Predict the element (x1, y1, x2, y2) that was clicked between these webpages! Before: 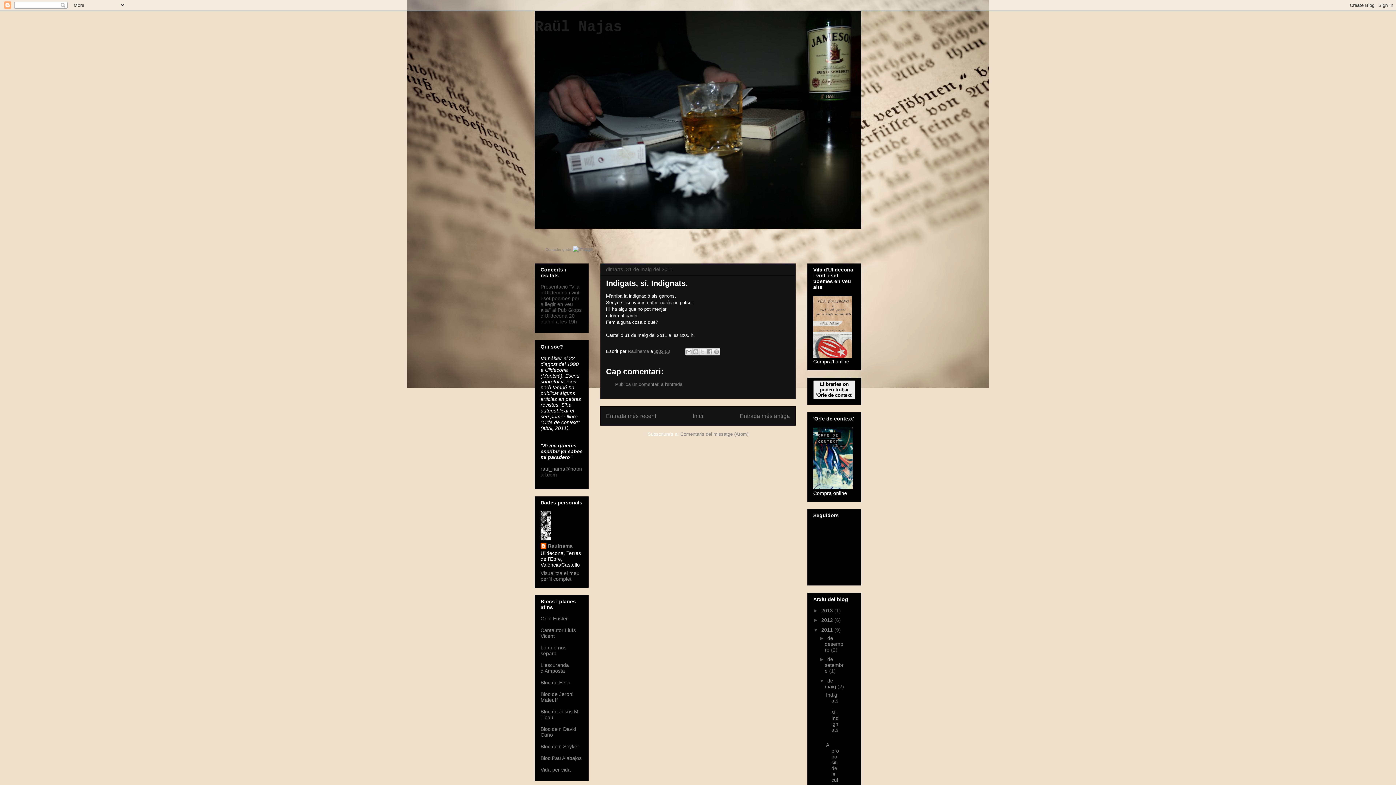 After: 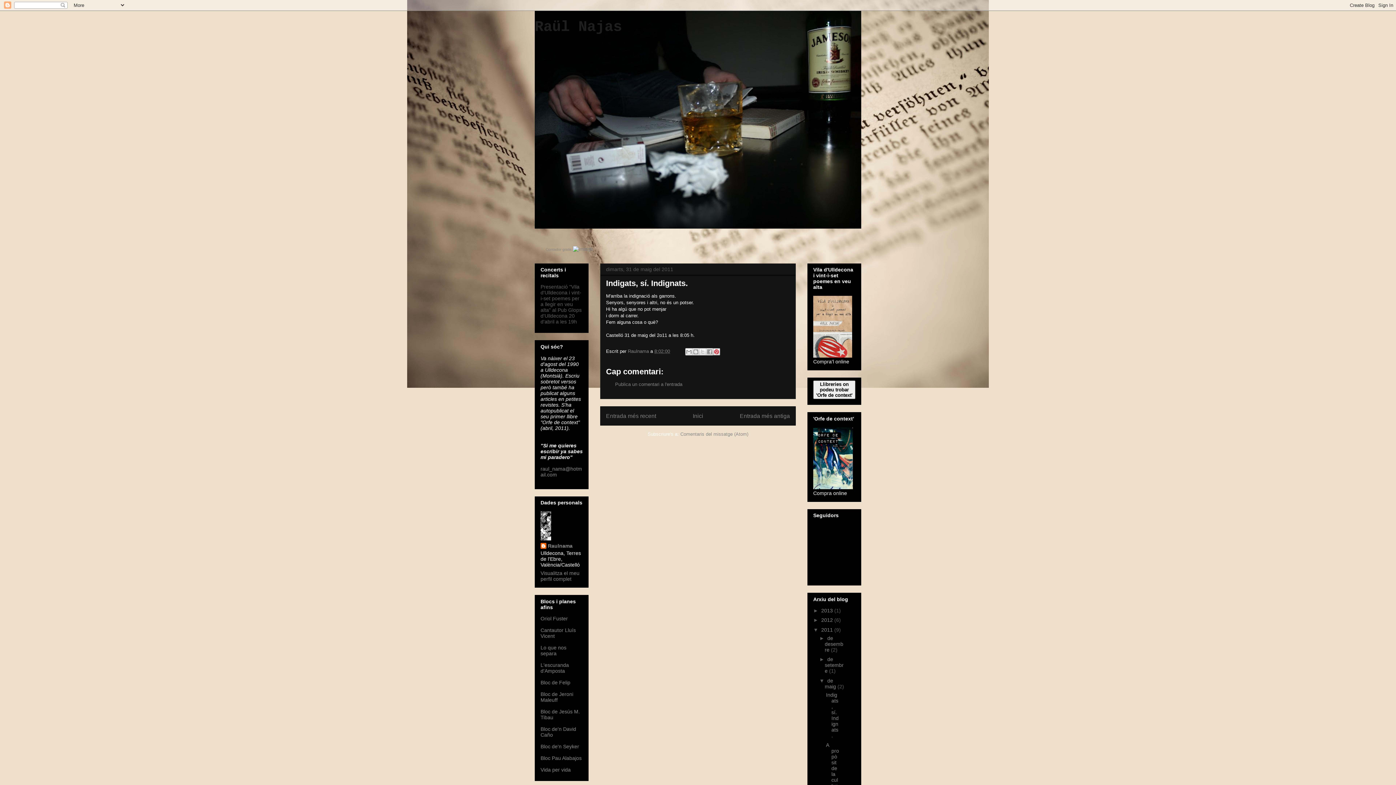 Action: label: Comparteix a Pinterest bbox: (713, 348, 720, 355)